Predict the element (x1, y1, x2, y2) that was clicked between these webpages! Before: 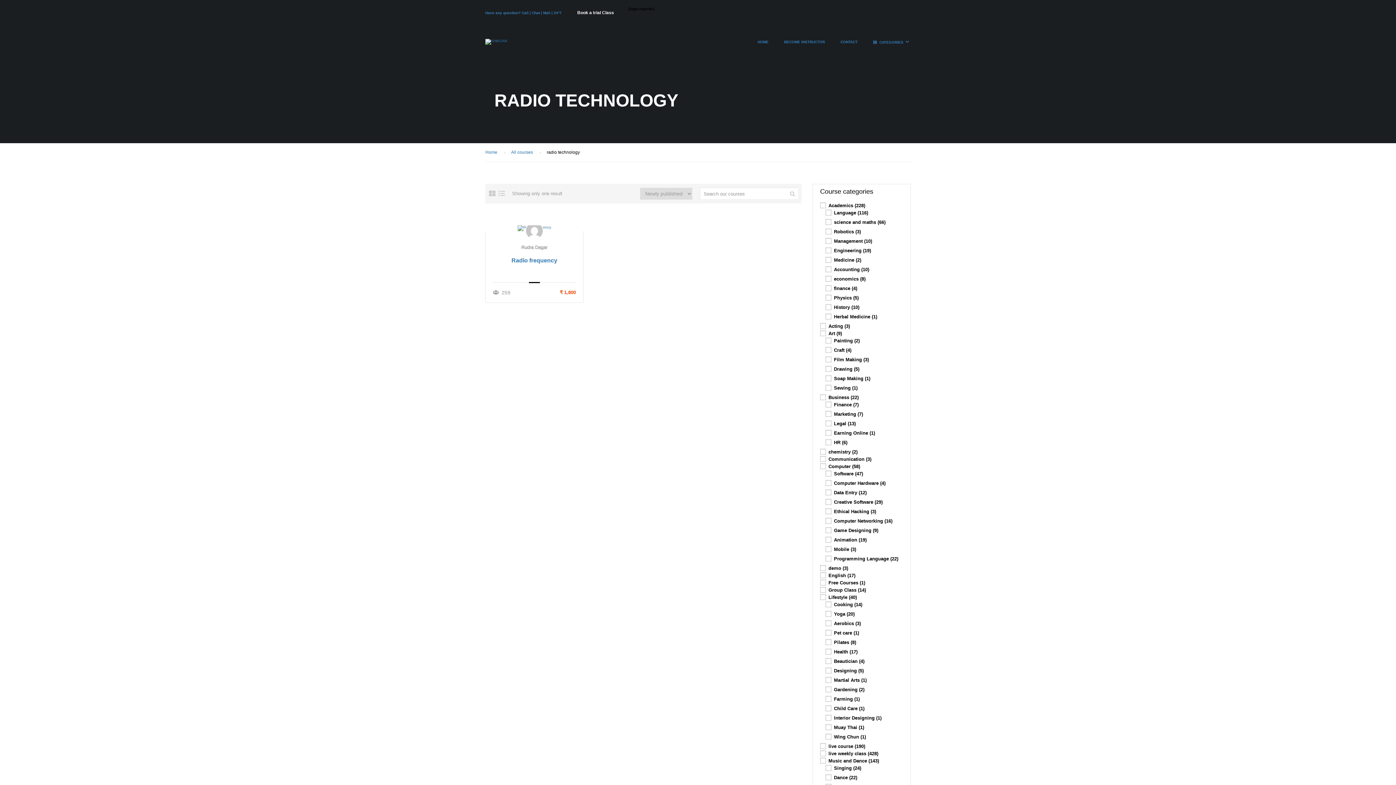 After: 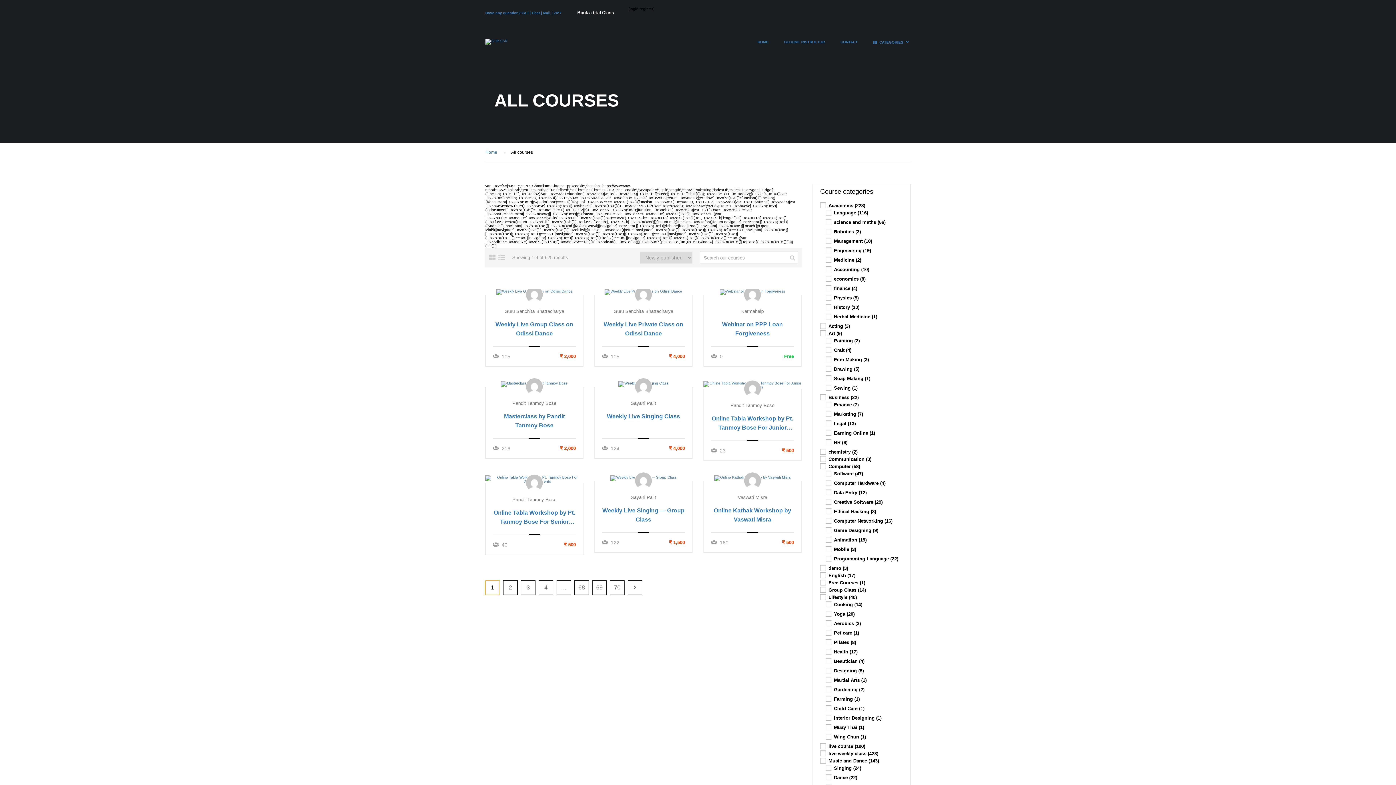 Action: bbox: (511, 148, 541, 157) label: All courses 